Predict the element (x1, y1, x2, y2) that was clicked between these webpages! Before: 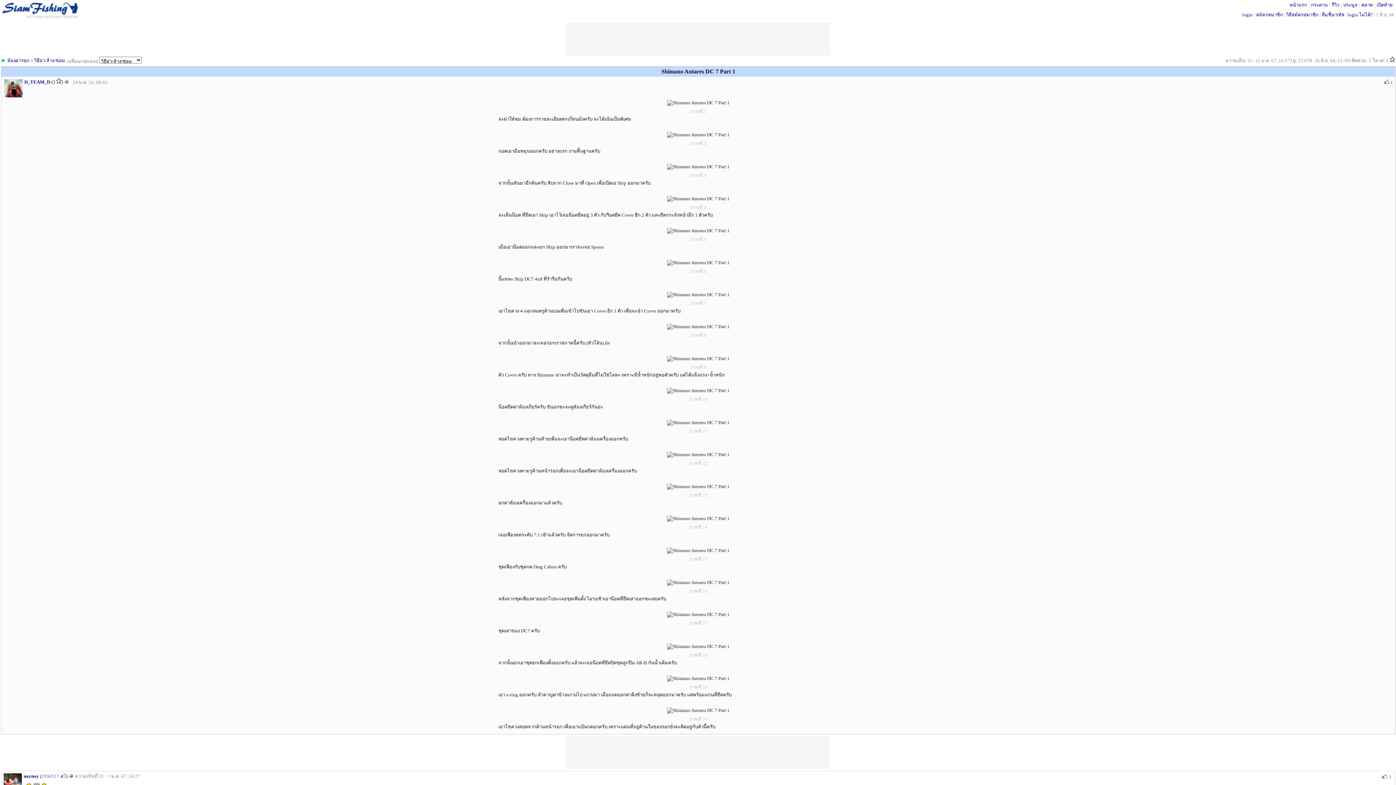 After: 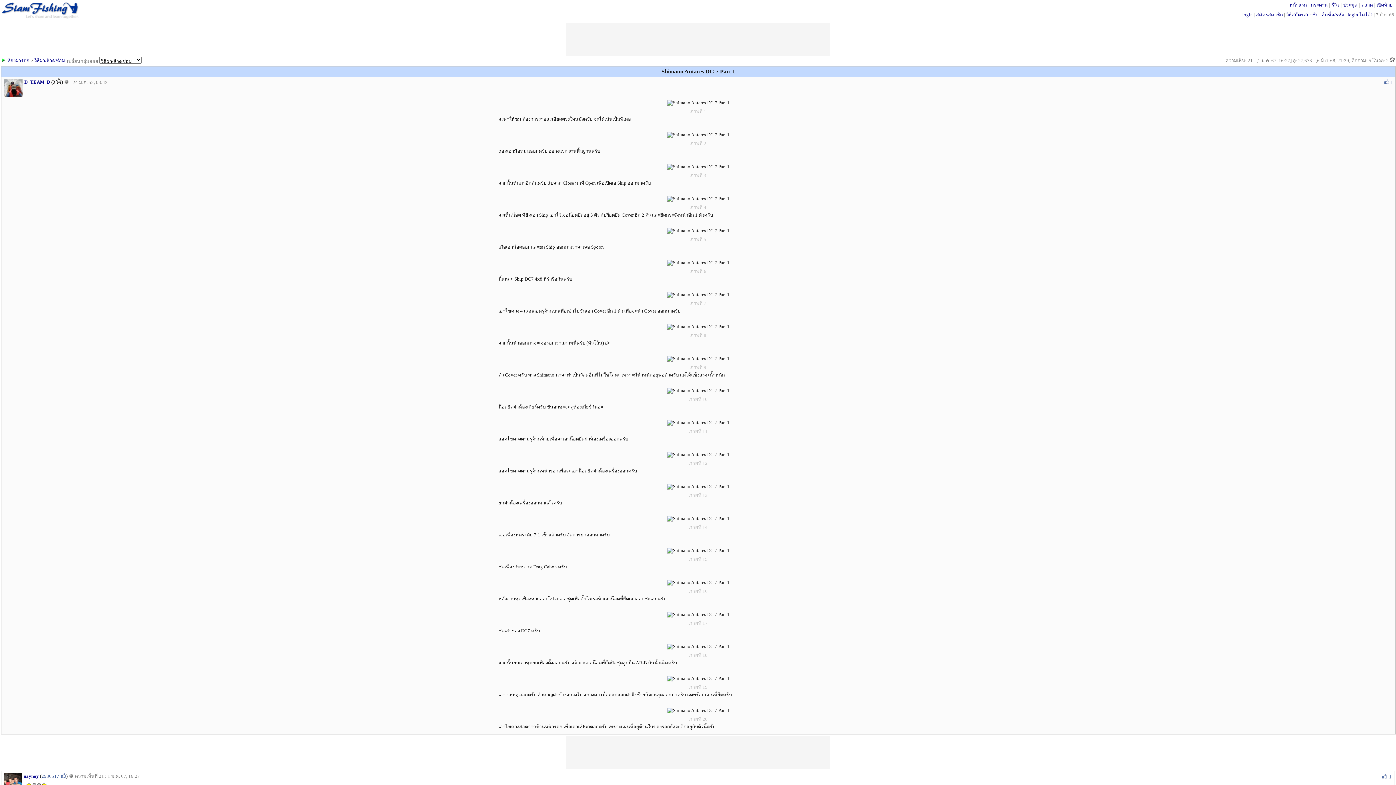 Action: label: กระดาน bbox: (1311, 2, 1328, 7)